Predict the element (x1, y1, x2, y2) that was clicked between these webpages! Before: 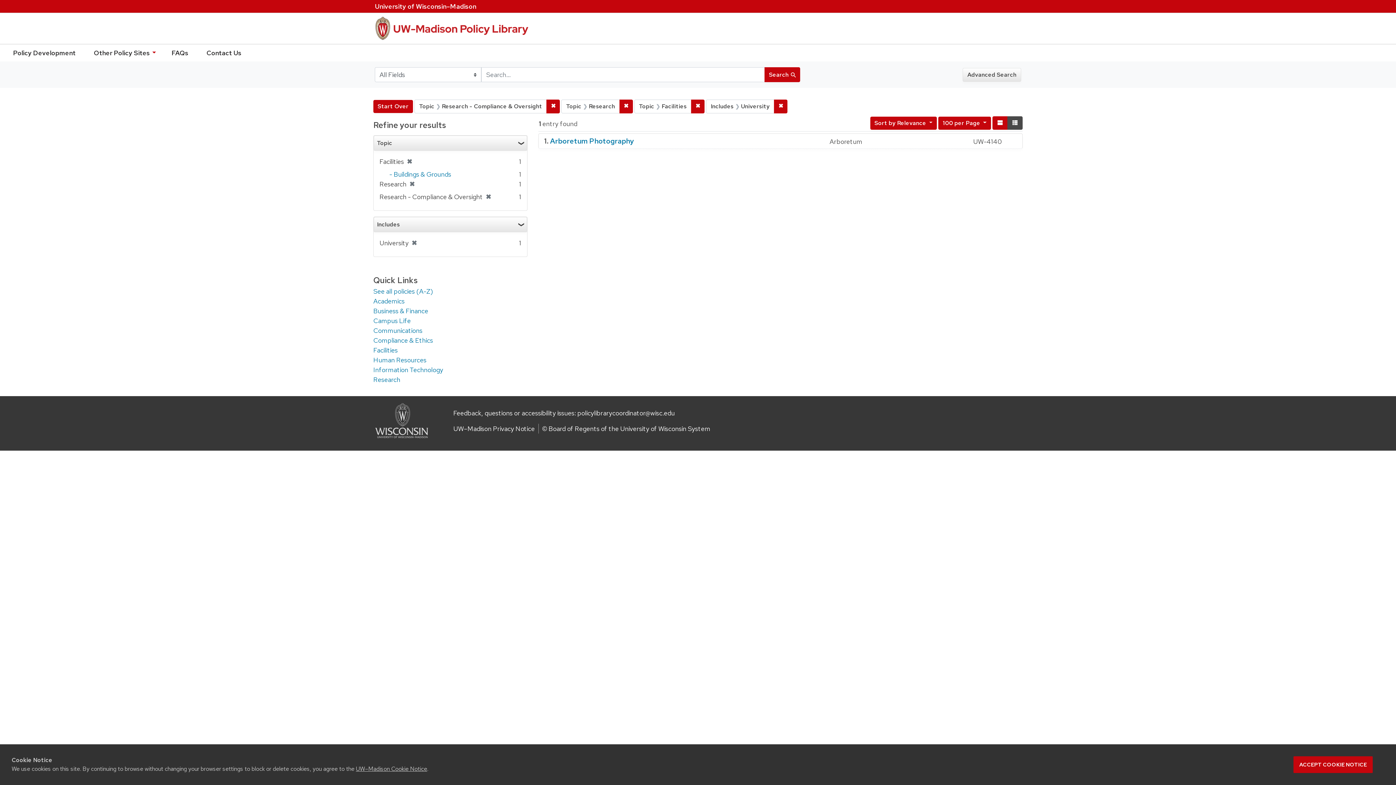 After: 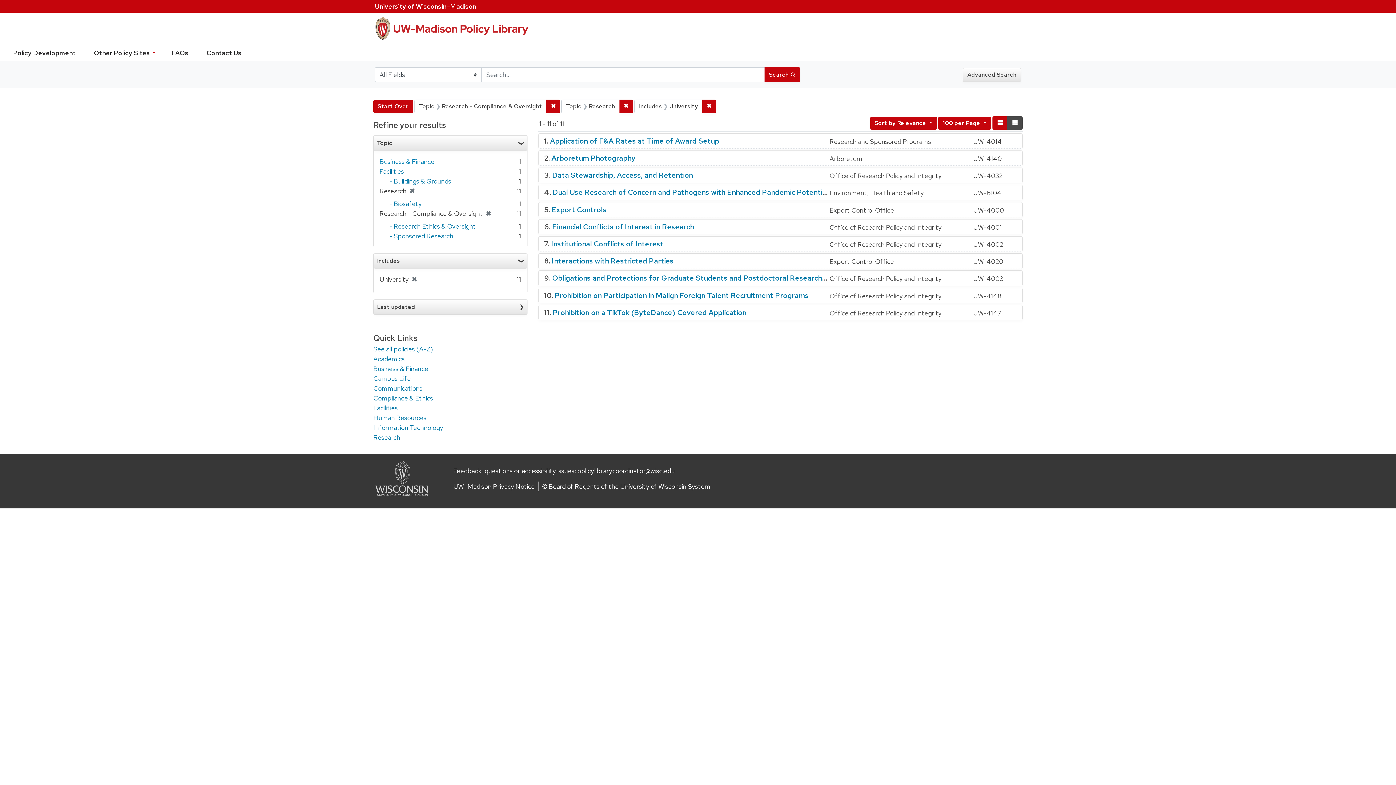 Action: label: ✖
[remove] bbox: (404, 157, 412, 165)